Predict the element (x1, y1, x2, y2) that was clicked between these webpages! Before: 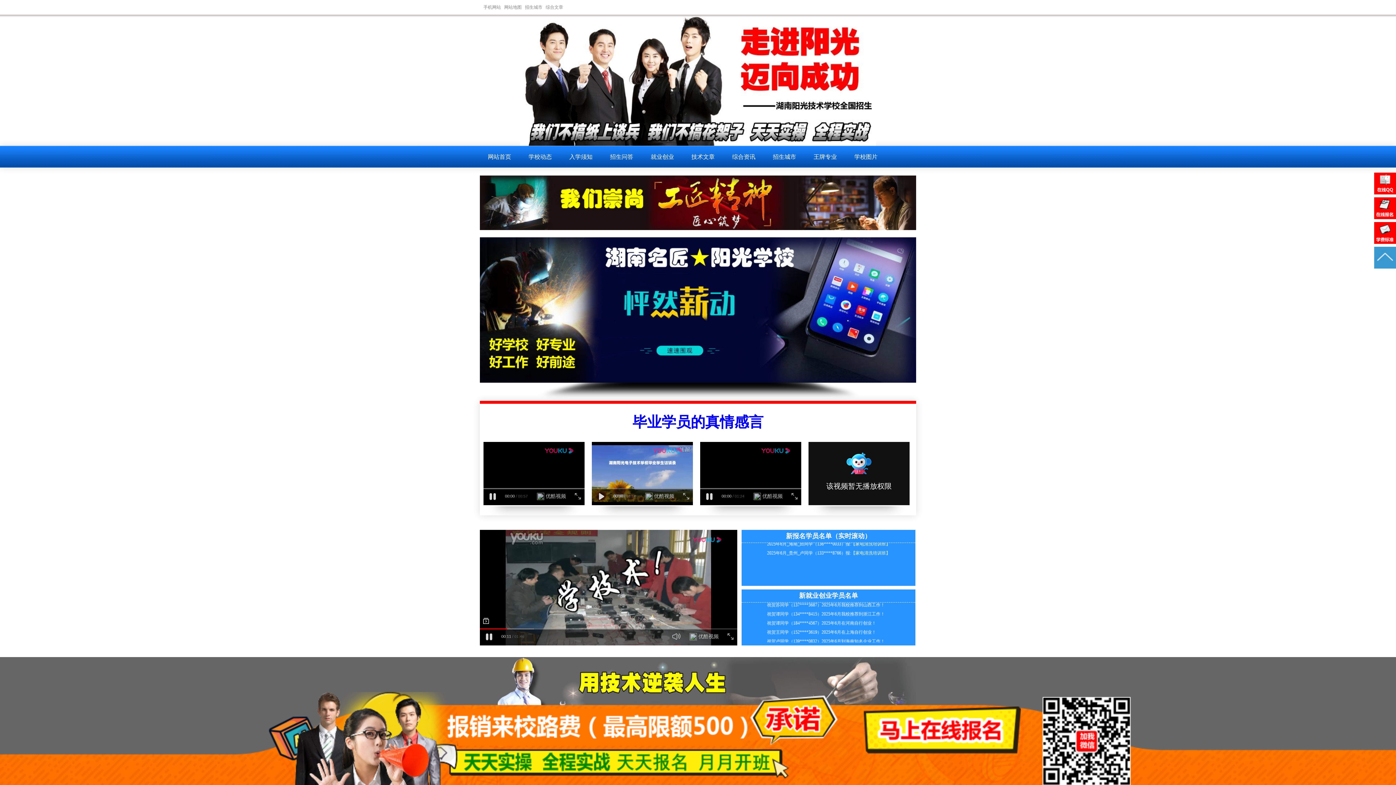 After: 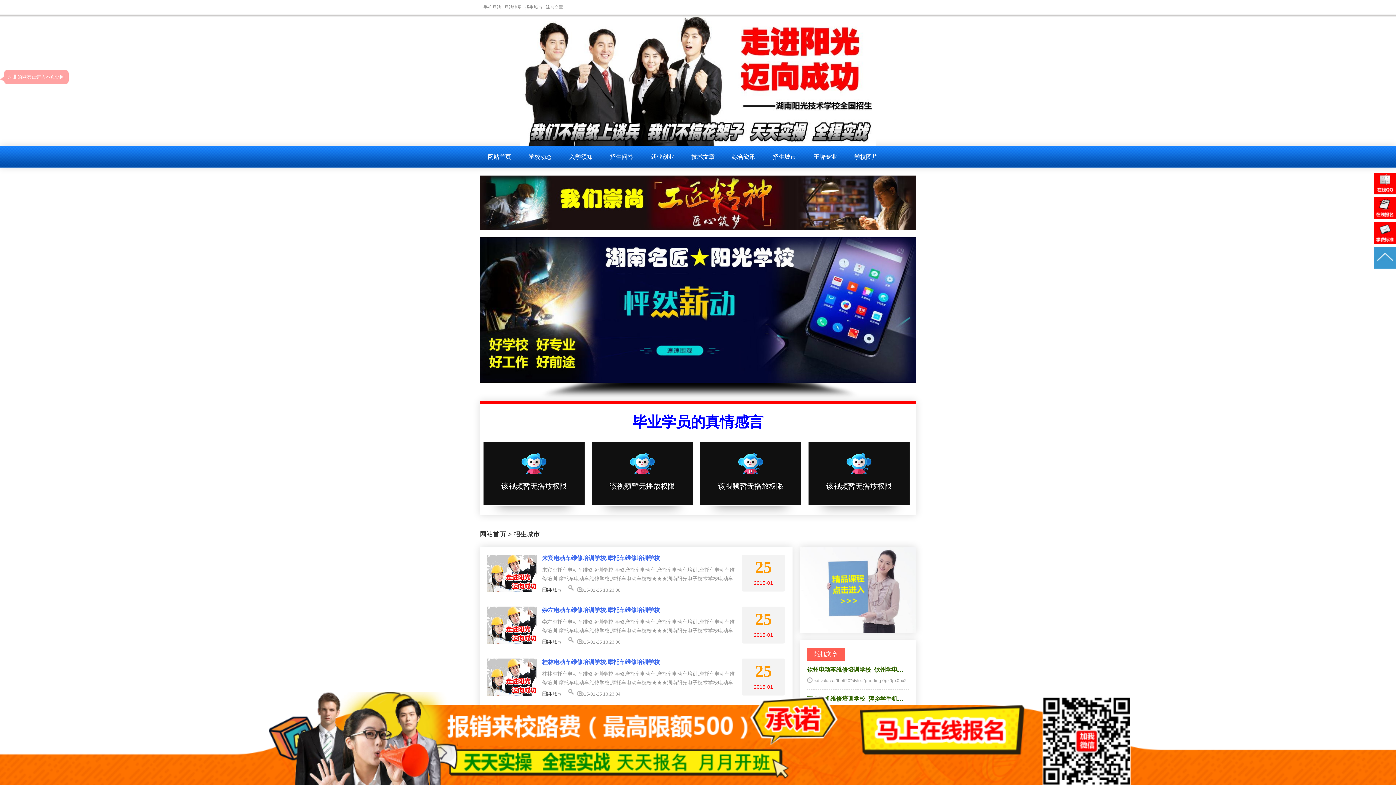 Action: bbox: (765, 145, 804, 168) label: 招生城市